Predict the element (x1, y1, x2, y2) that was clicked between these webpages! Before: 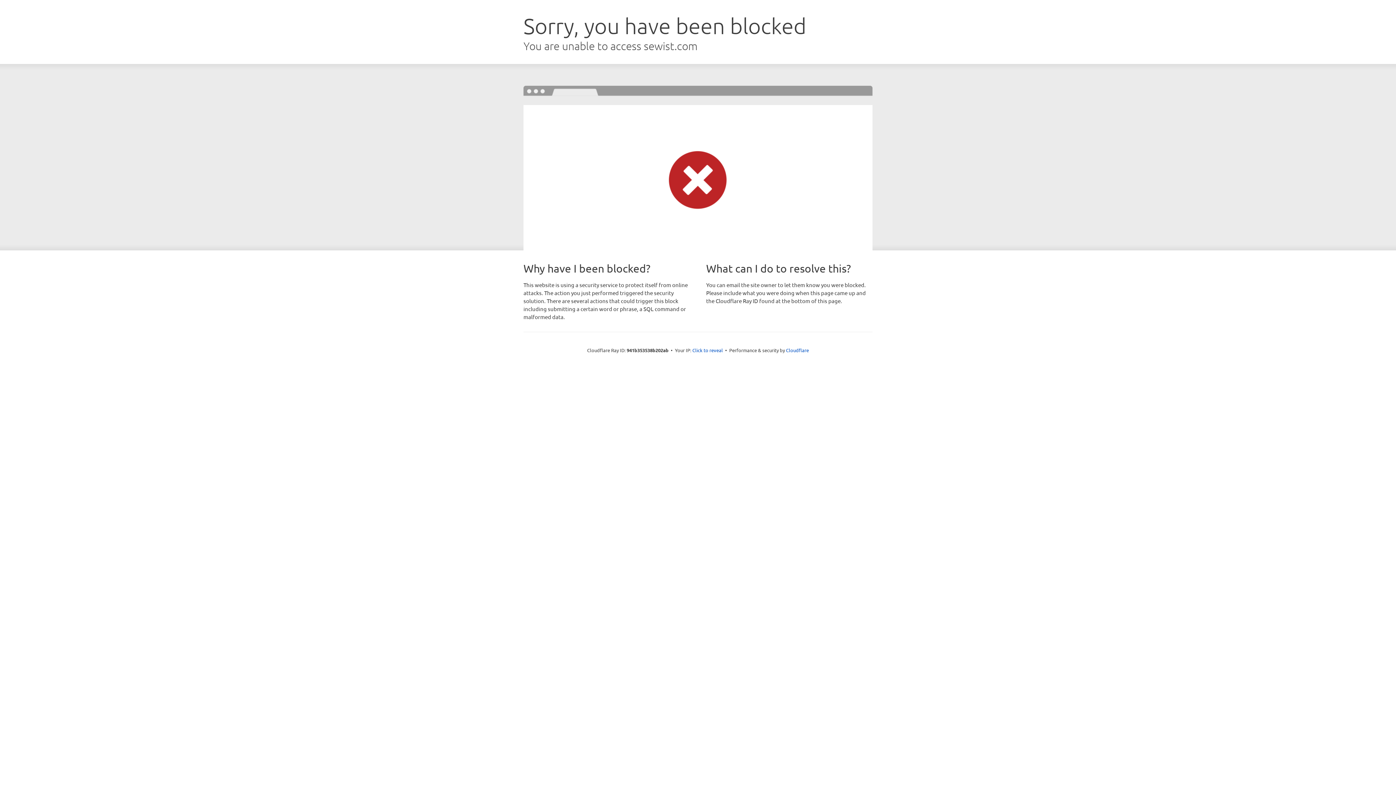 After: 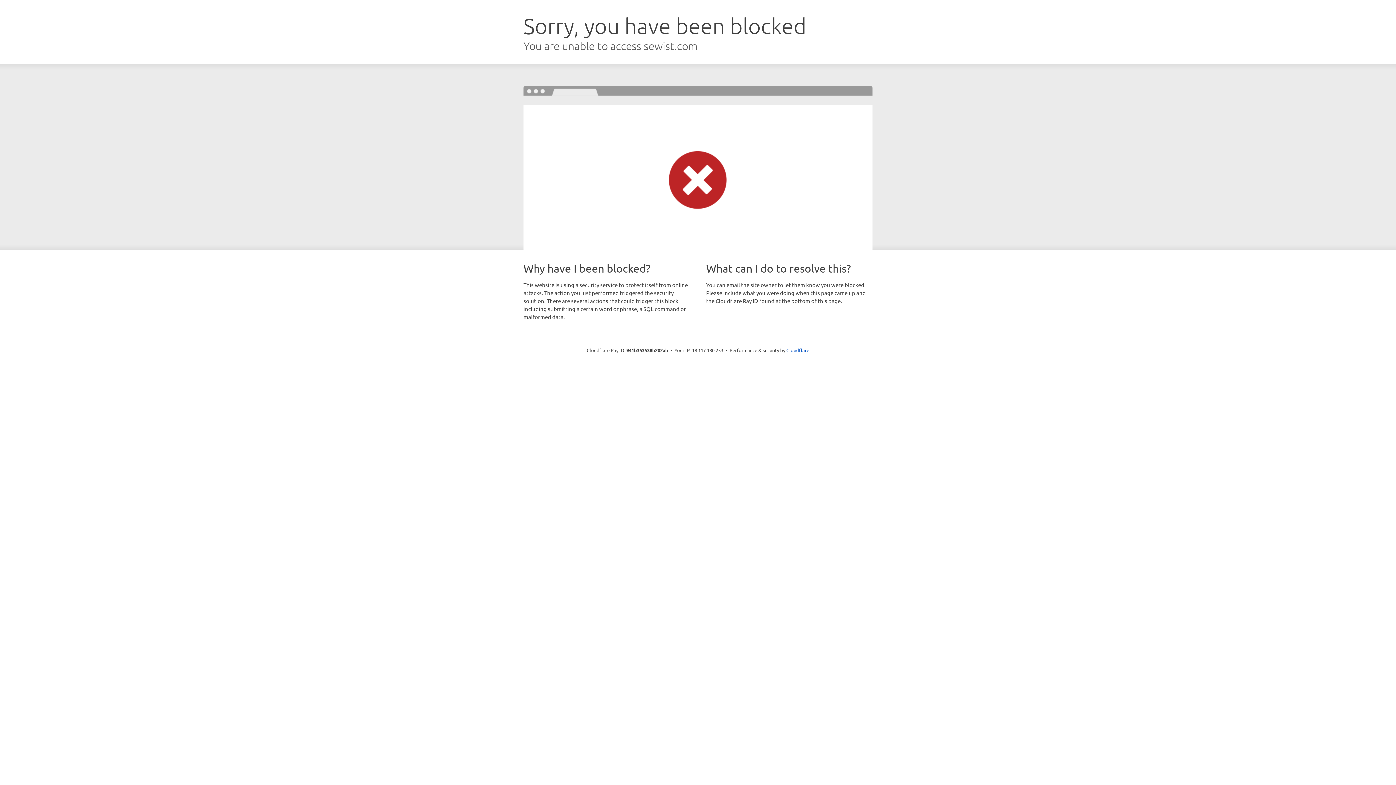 Action: bbox: (692, 346, 723, 353) label: Click to reveal